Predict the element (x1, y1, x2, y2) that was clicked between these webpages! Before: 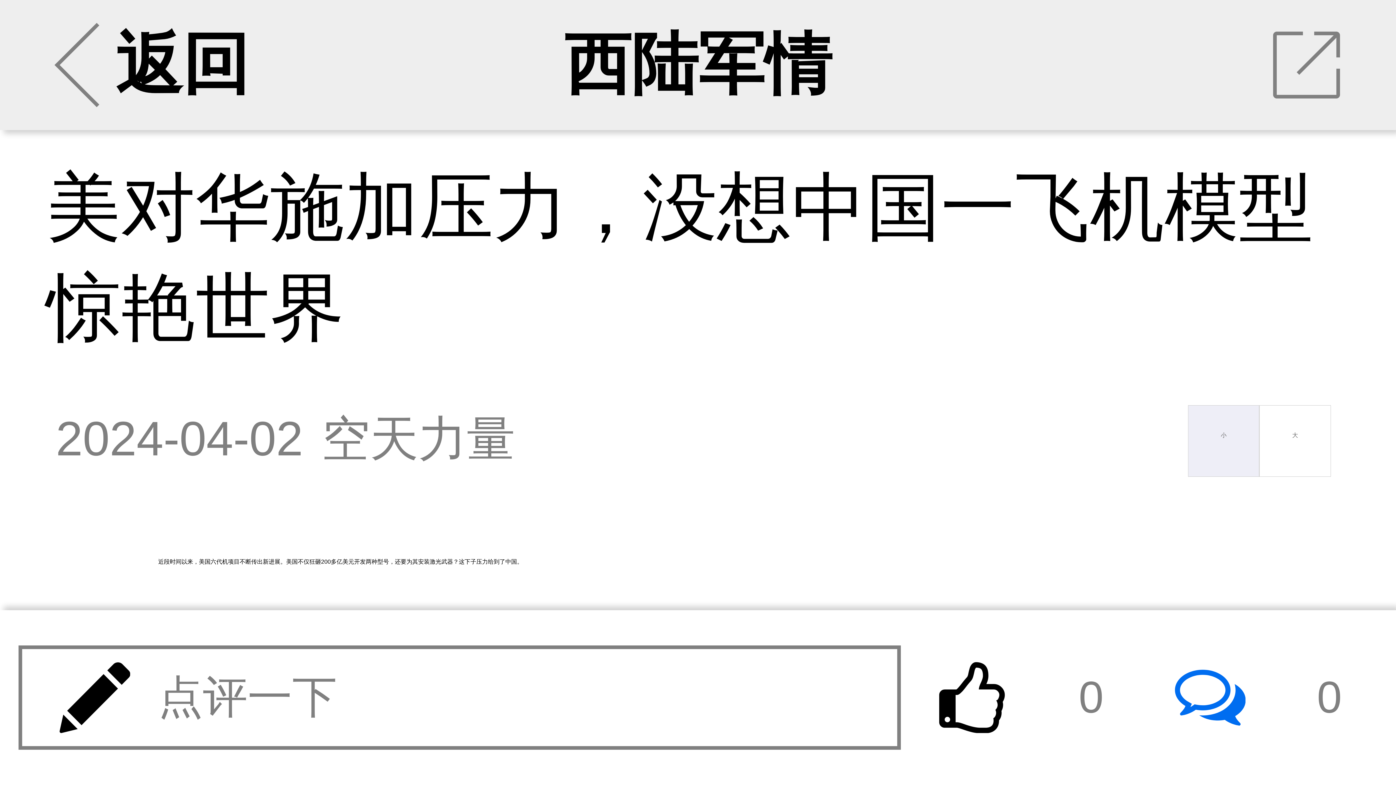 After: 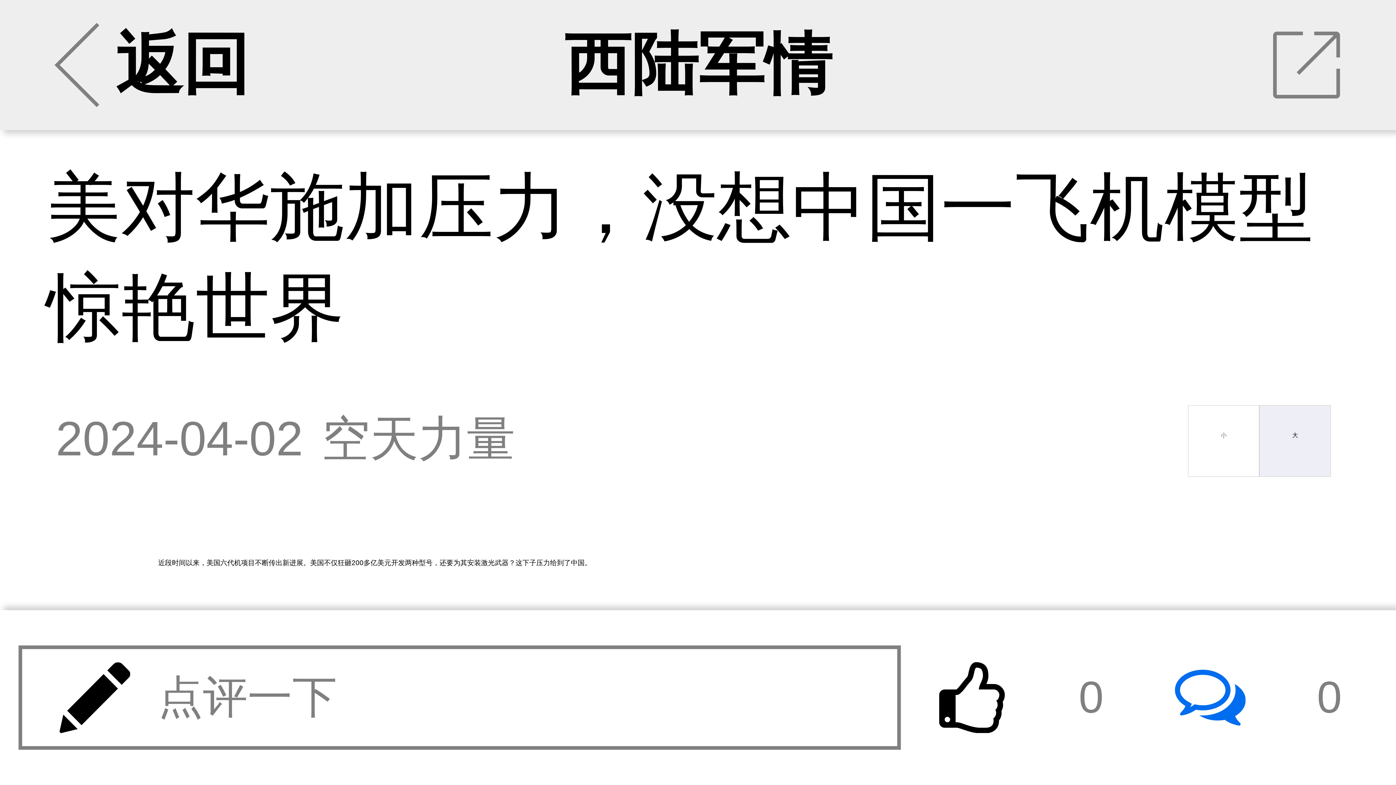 Action: label: 大 bbox: (1259, 405, 1331, 476)